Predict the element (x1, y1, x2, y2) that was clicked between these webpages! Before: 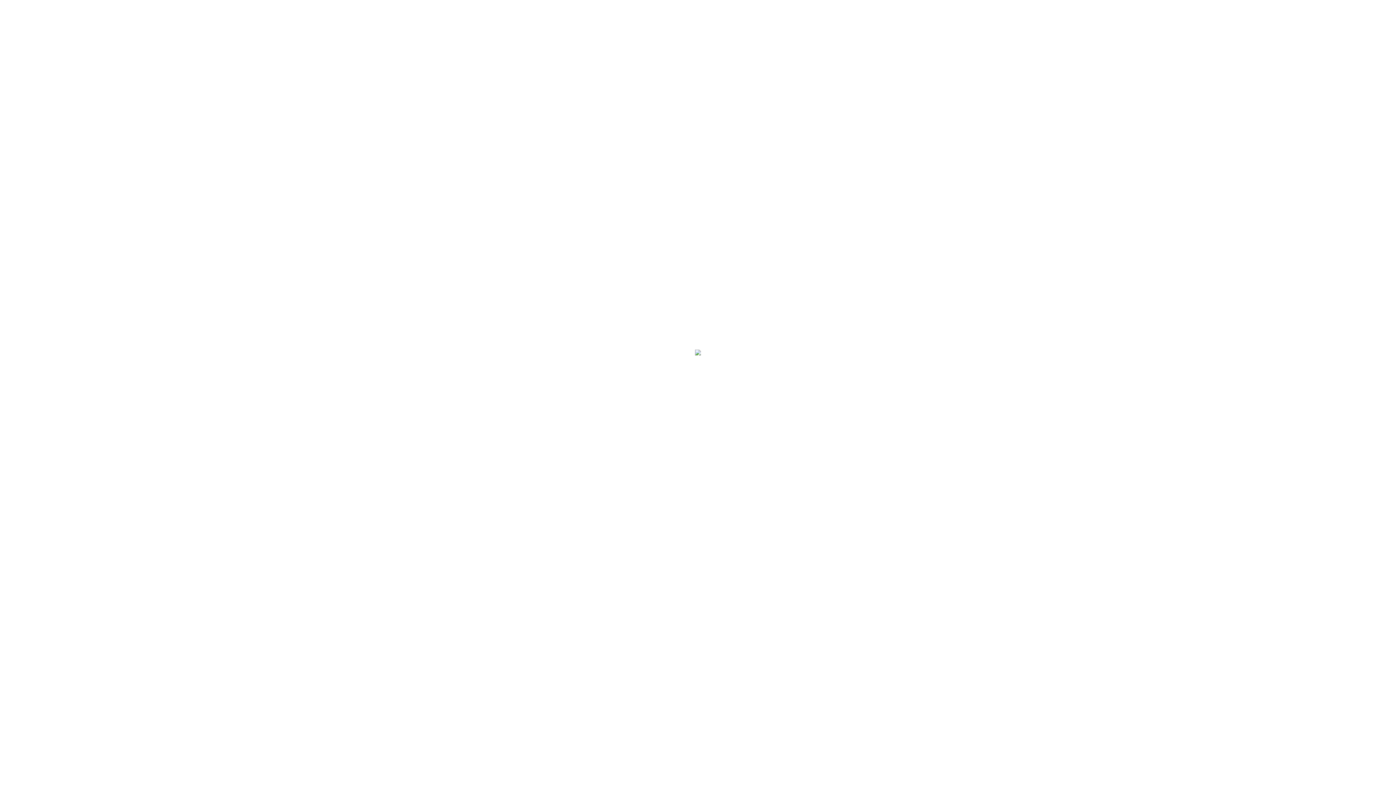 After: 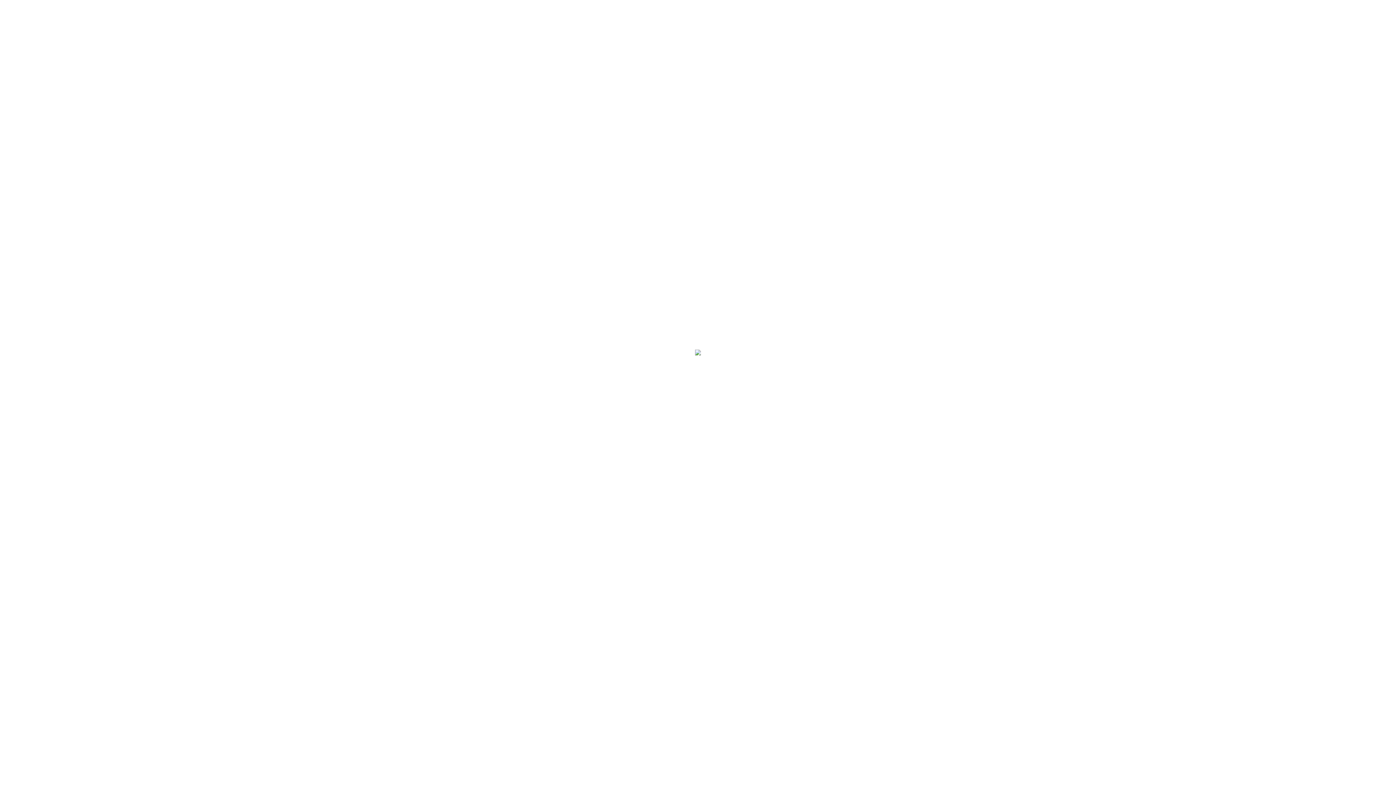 Action: bbox: (175, 278, 186, 289)